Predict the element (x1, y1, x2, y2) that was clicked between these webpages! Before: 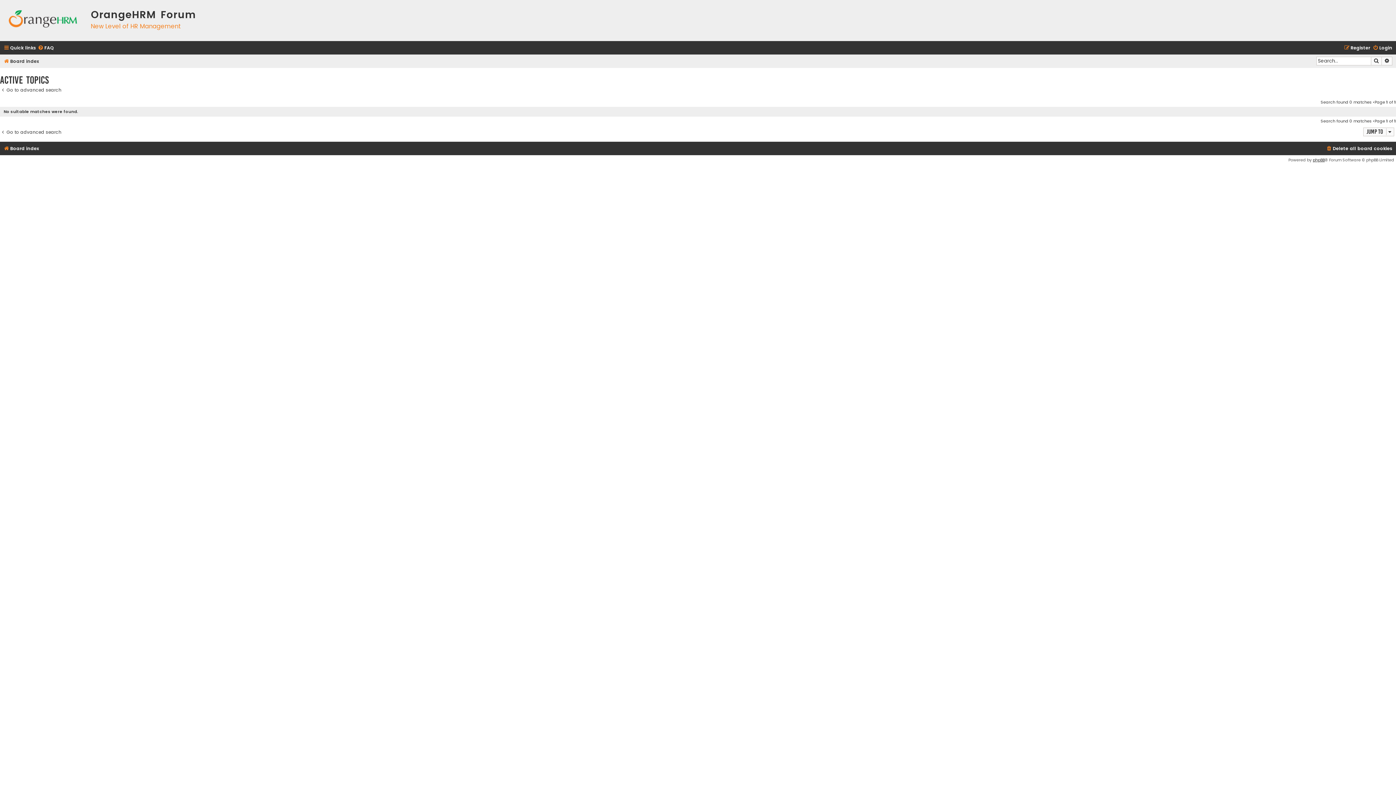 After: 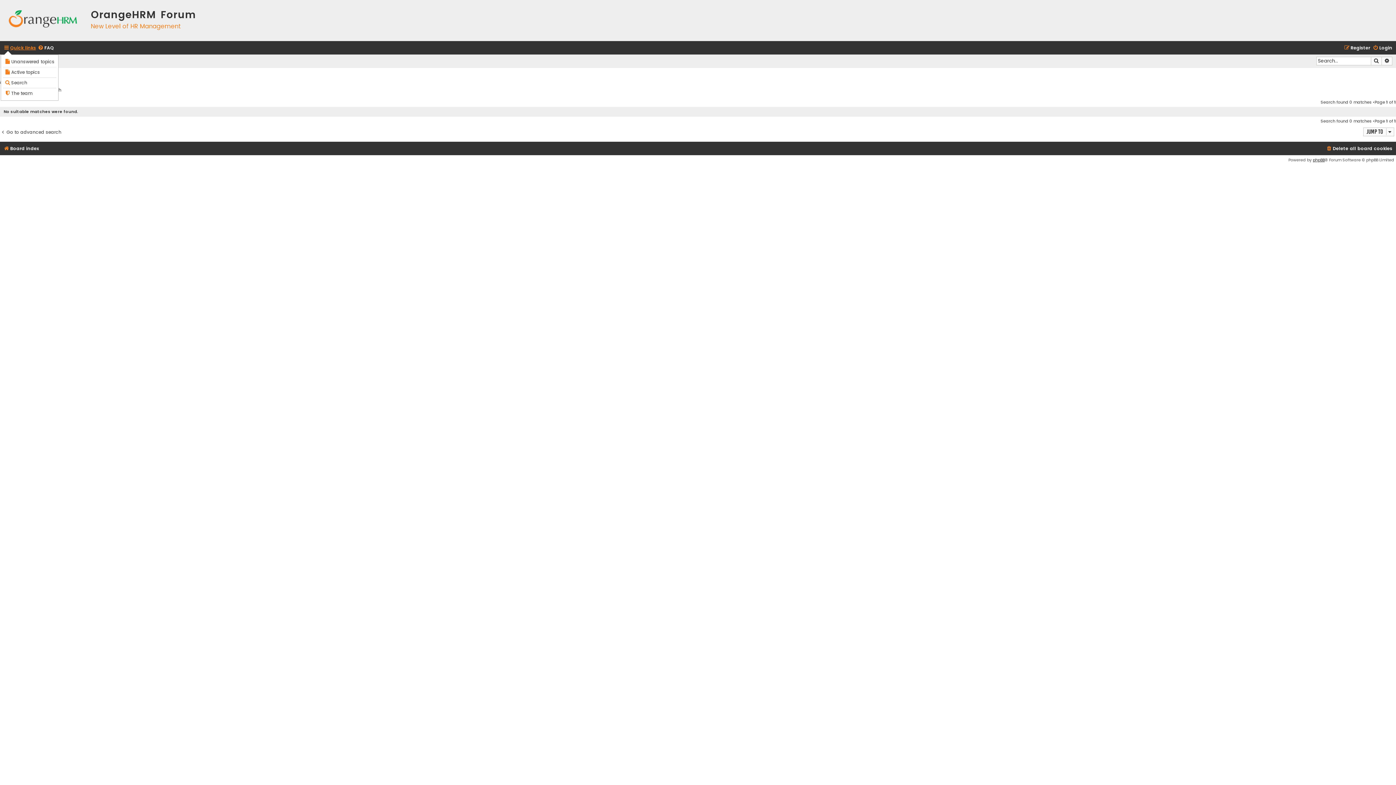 Action: label: Quick links bbox: (3, 43, 36, 52)